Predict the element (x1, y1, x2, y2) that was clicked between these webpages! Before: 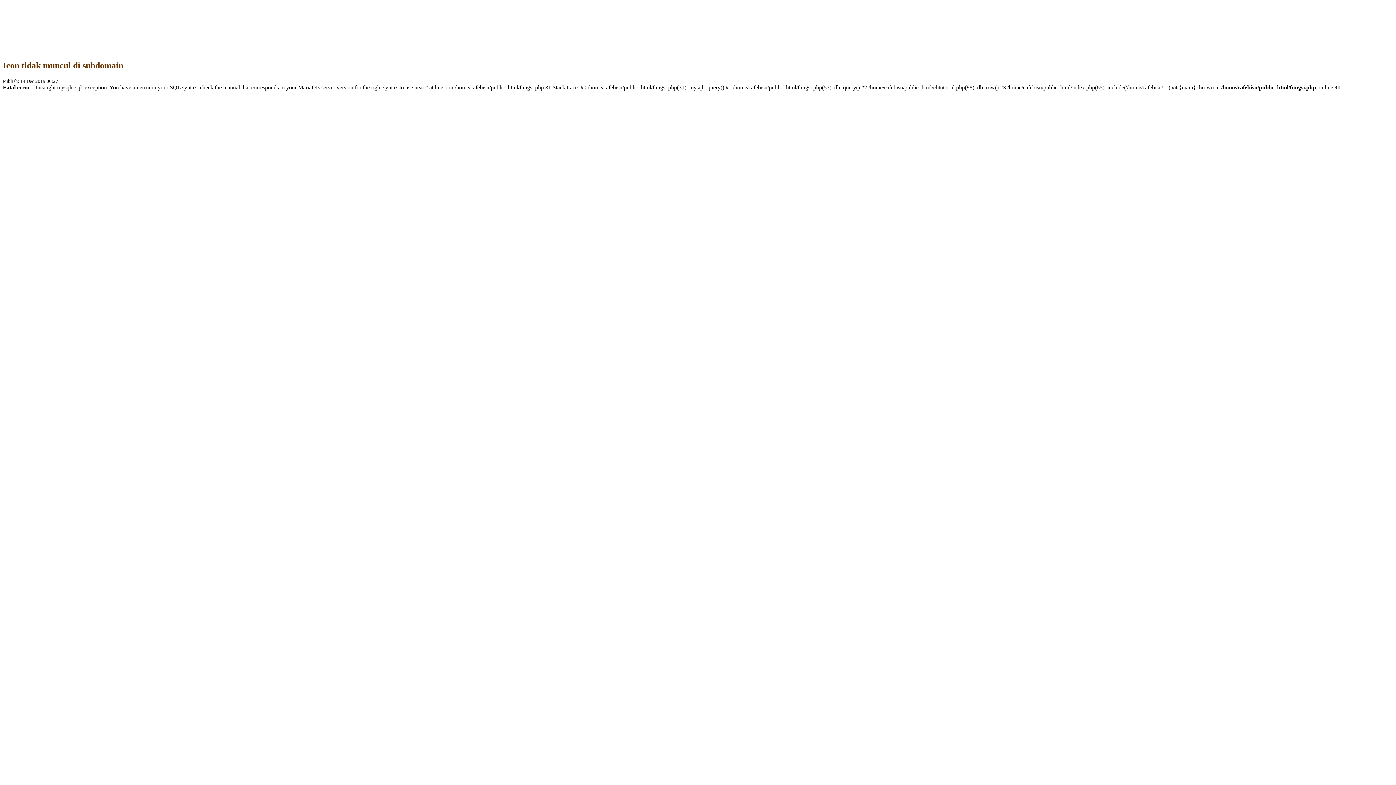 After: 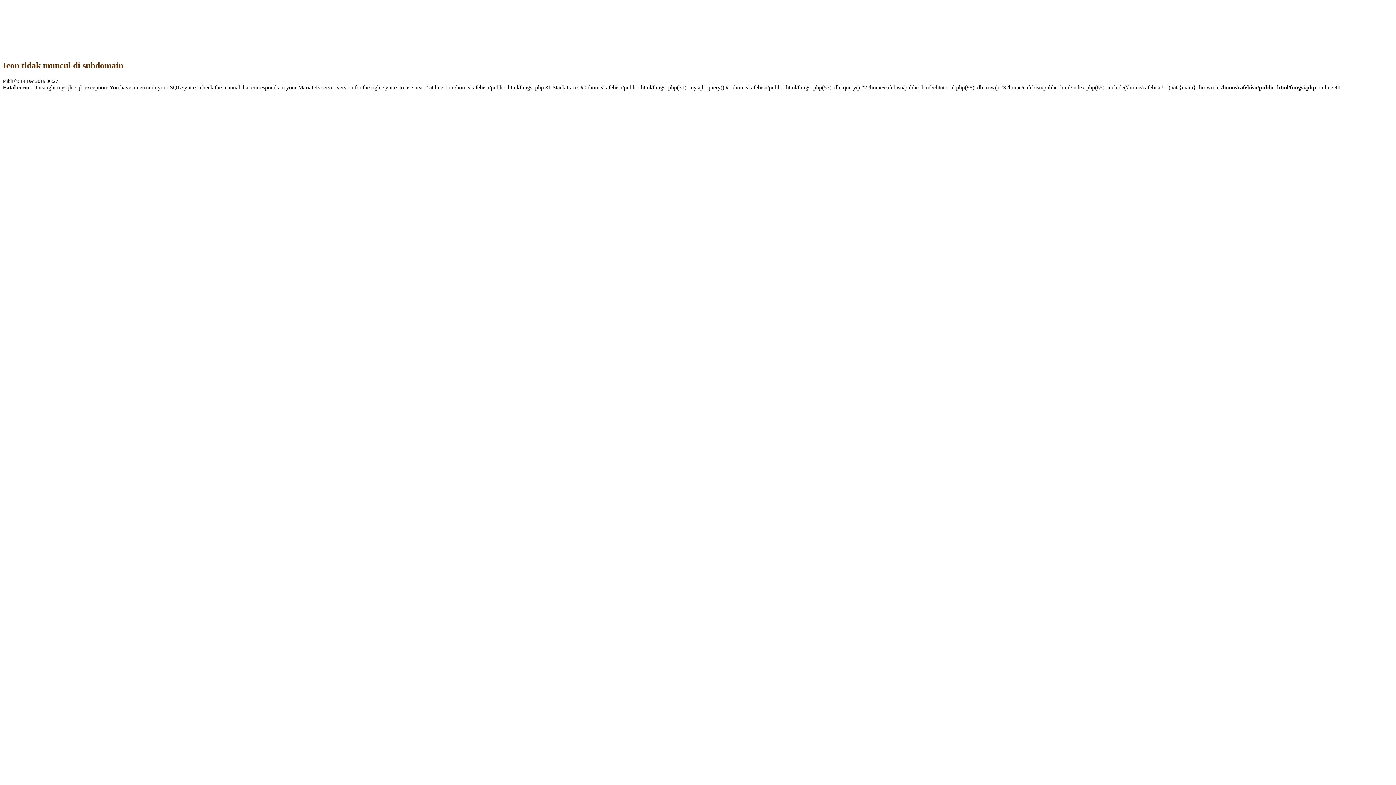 Action: bbox: (2, 60, 123, 70) label: Icon tidak muncul di subdomain